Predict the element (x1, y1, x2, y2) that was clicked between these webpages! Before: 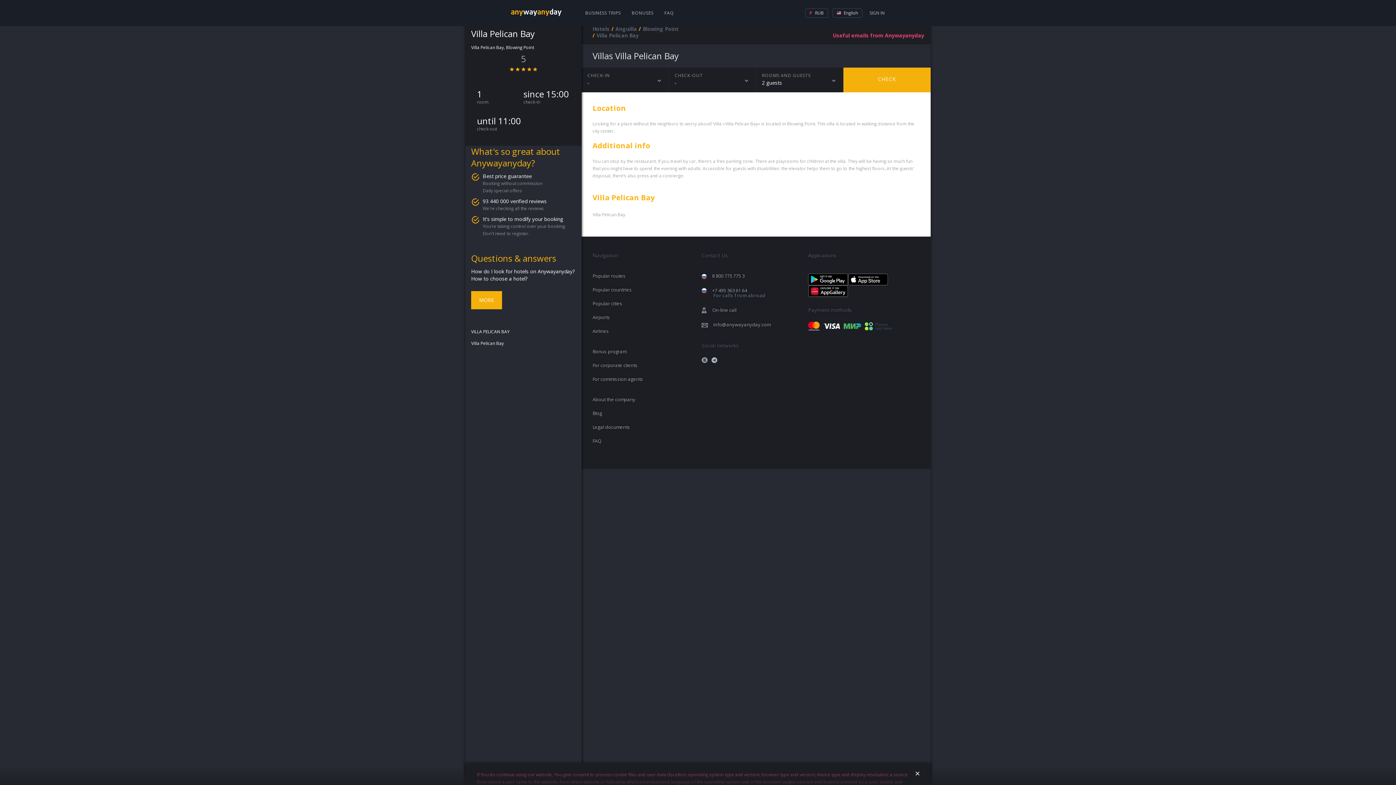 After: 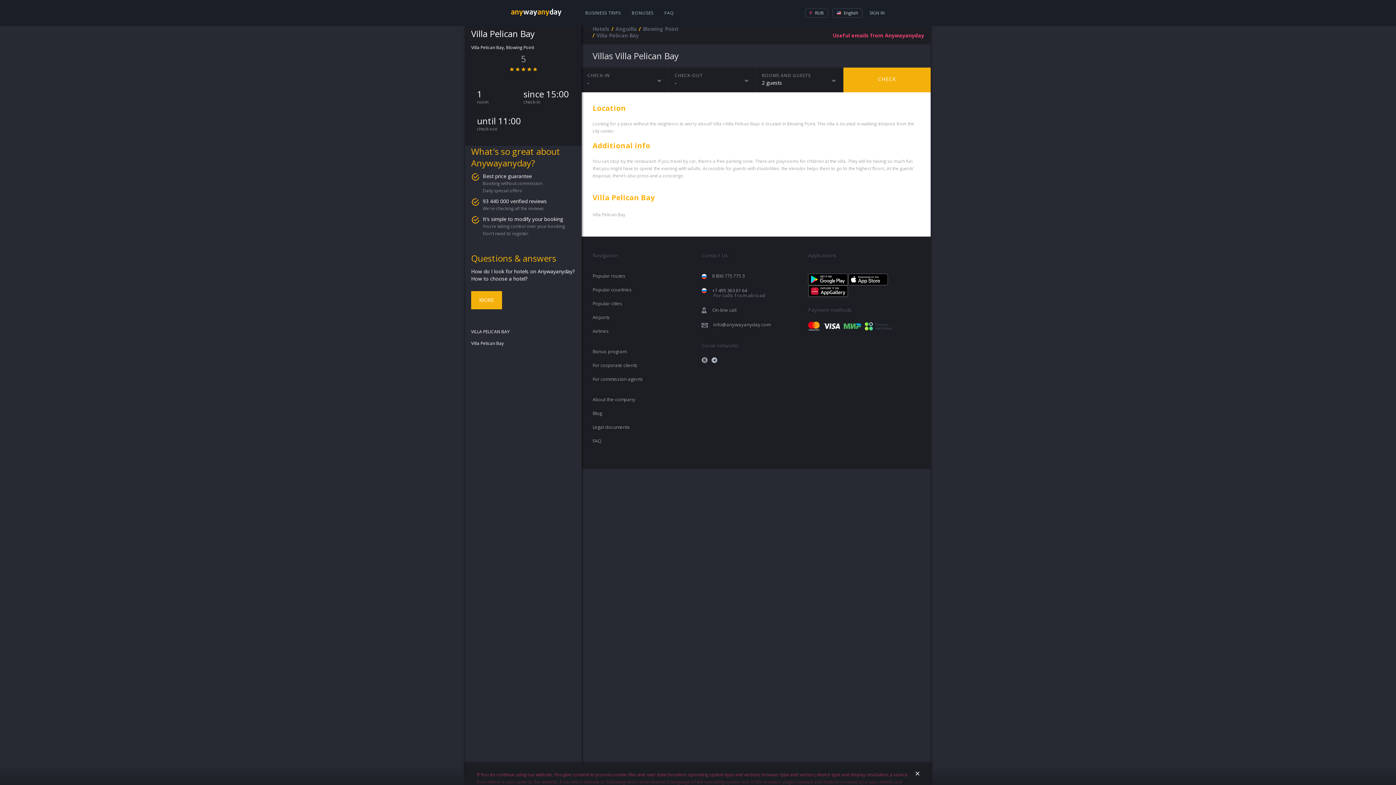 Action: label: +7 495 363 61 64
For calls from abroad bbox: (701, 287, 765, 298)